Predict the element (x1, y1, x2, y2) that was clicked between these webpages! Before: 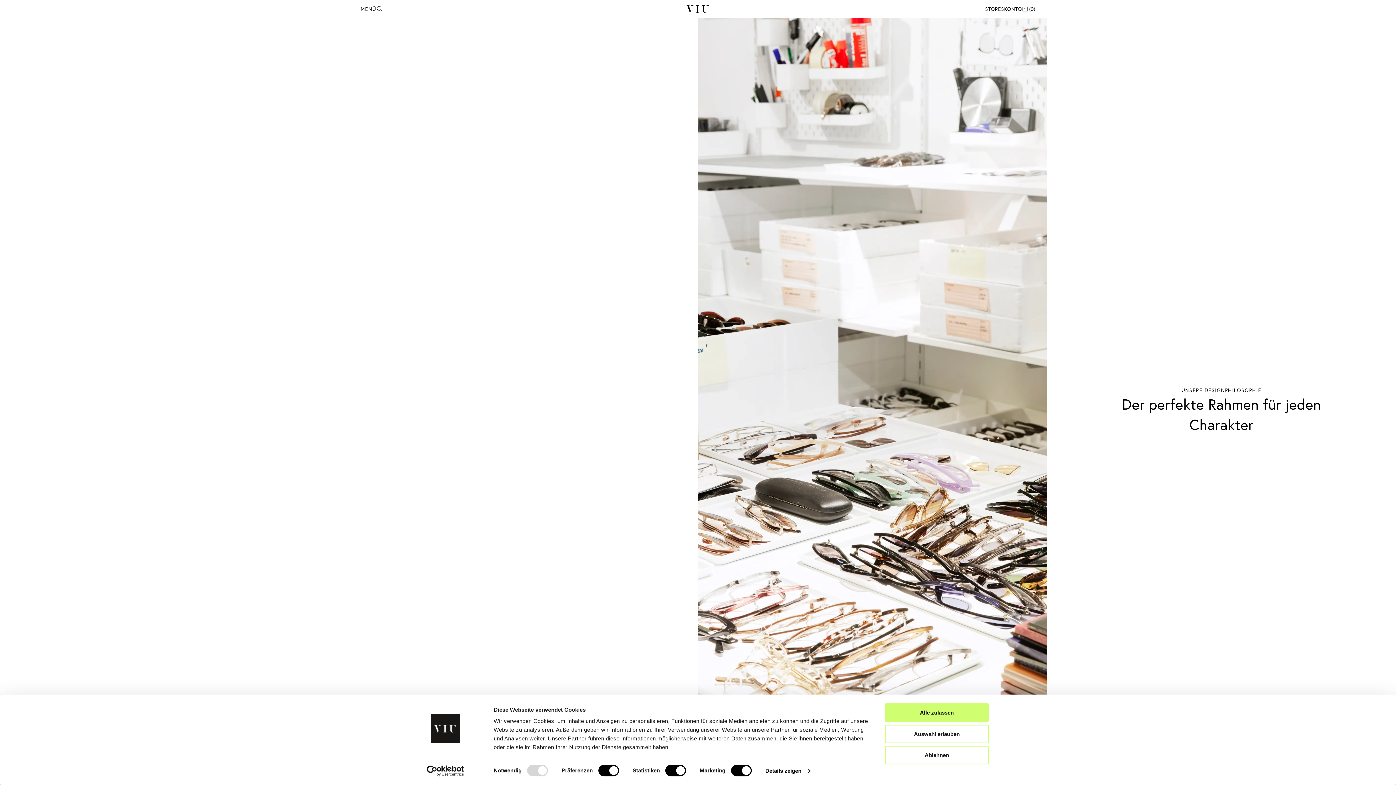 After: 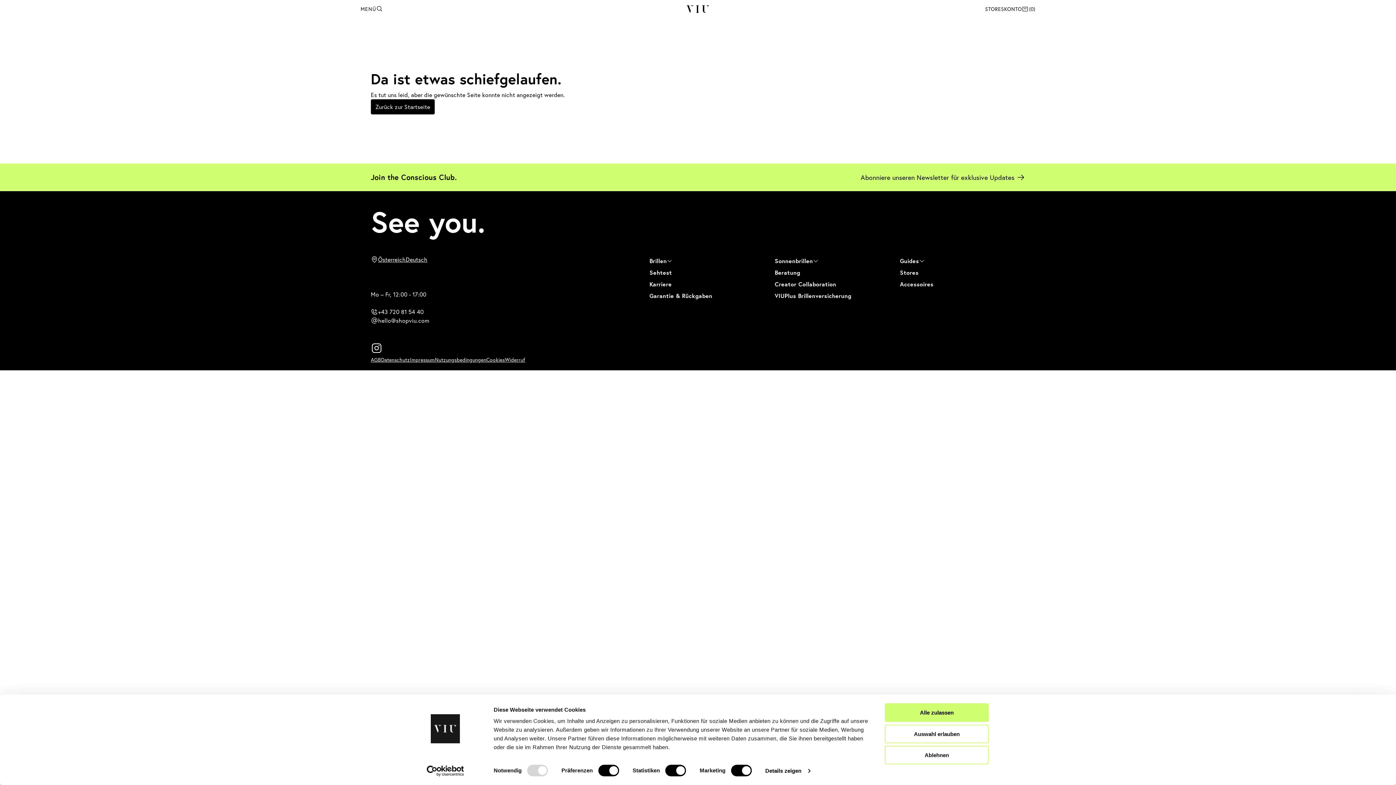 Action: bbox: (985, 5, 1004, 13) label: STORES